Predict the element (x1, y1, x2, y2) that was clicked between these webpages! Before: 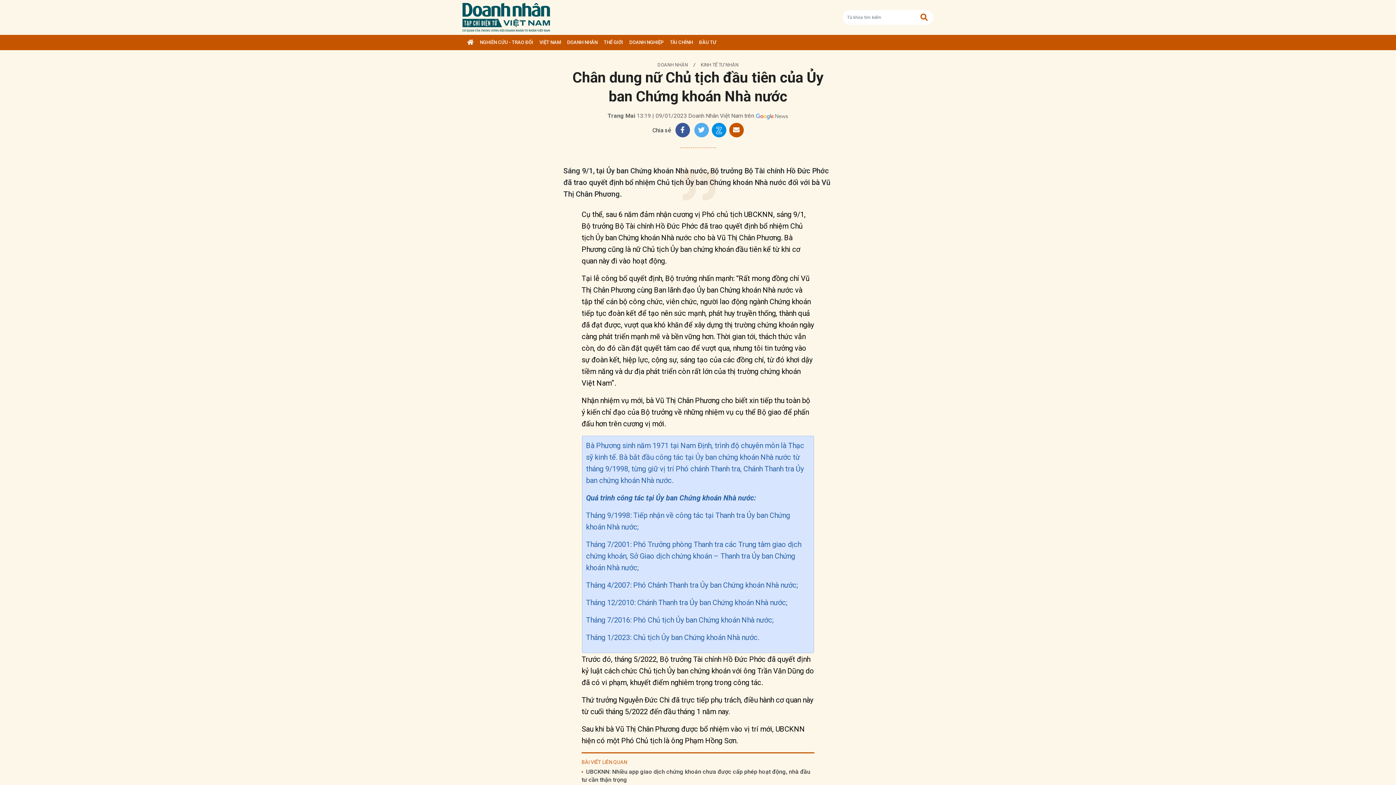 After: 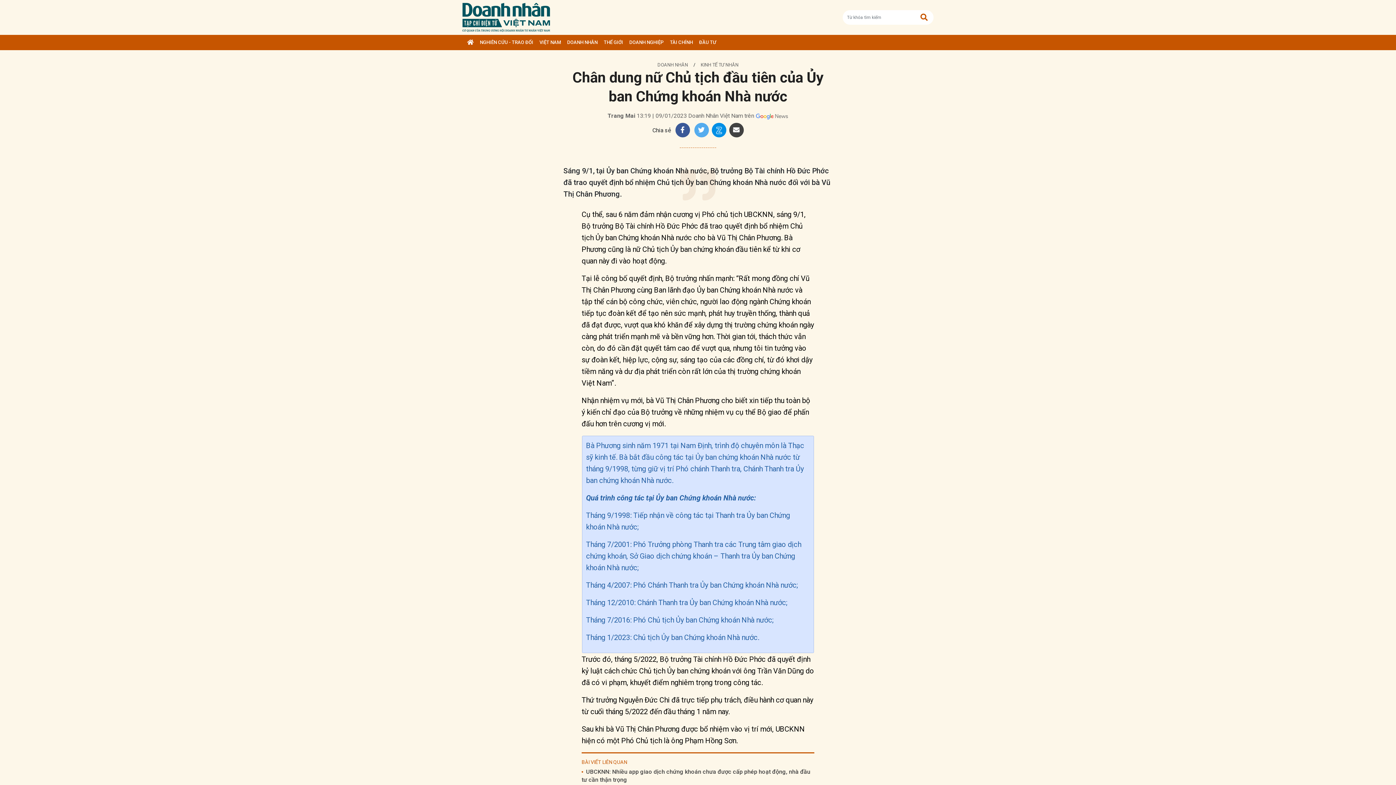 Action: bbox: (729, 122, 743, 137)